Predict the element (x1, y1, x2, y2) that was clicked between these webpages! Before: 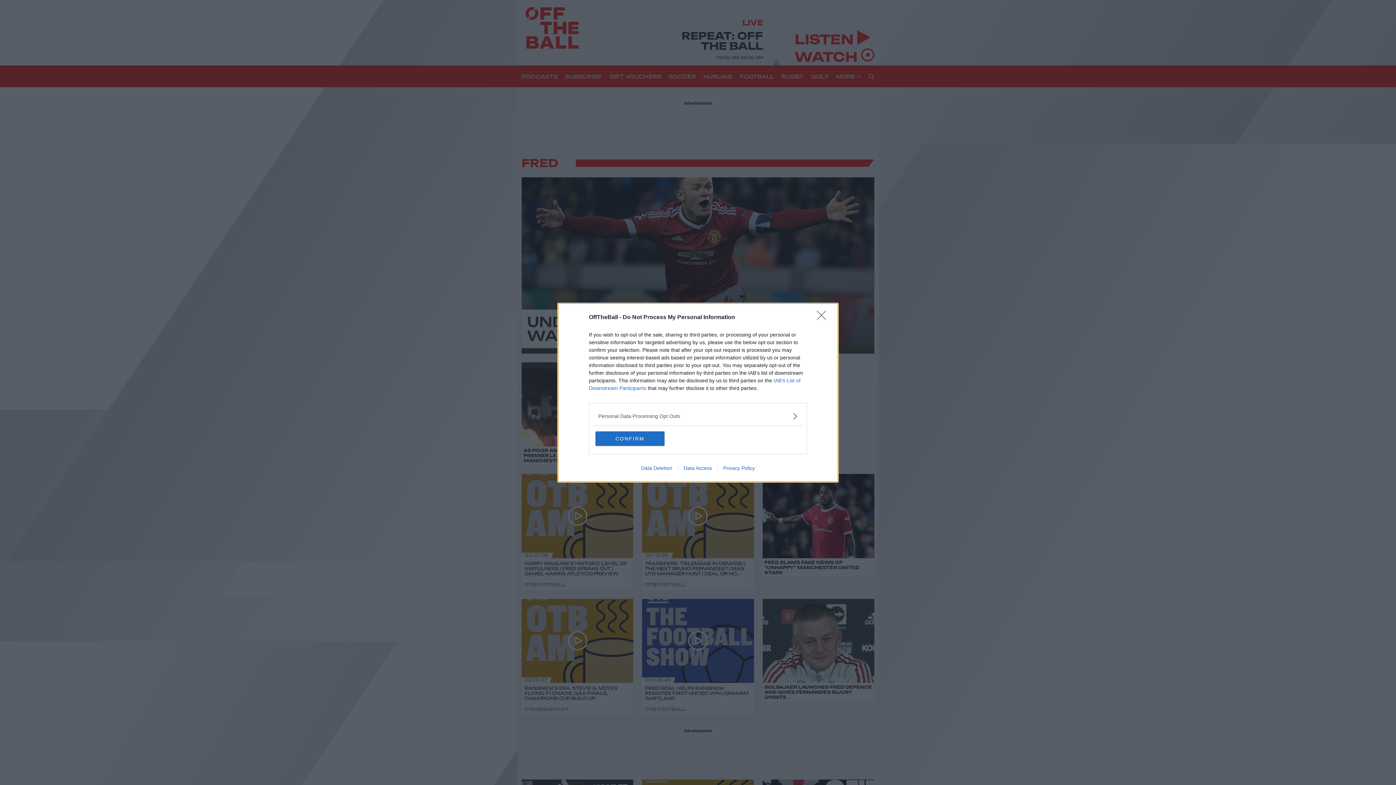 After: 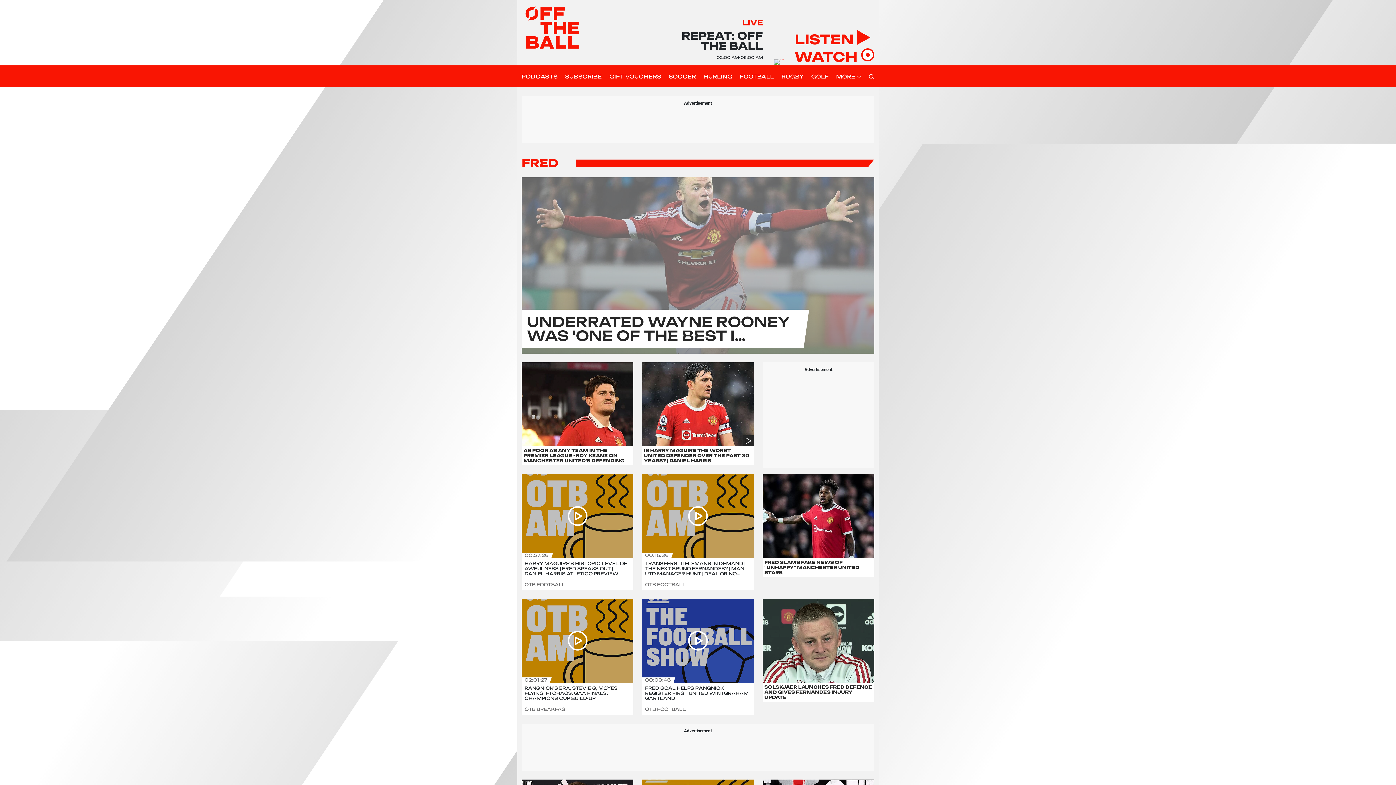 Action: bbox: (817, 310, 830, 324) label: Close